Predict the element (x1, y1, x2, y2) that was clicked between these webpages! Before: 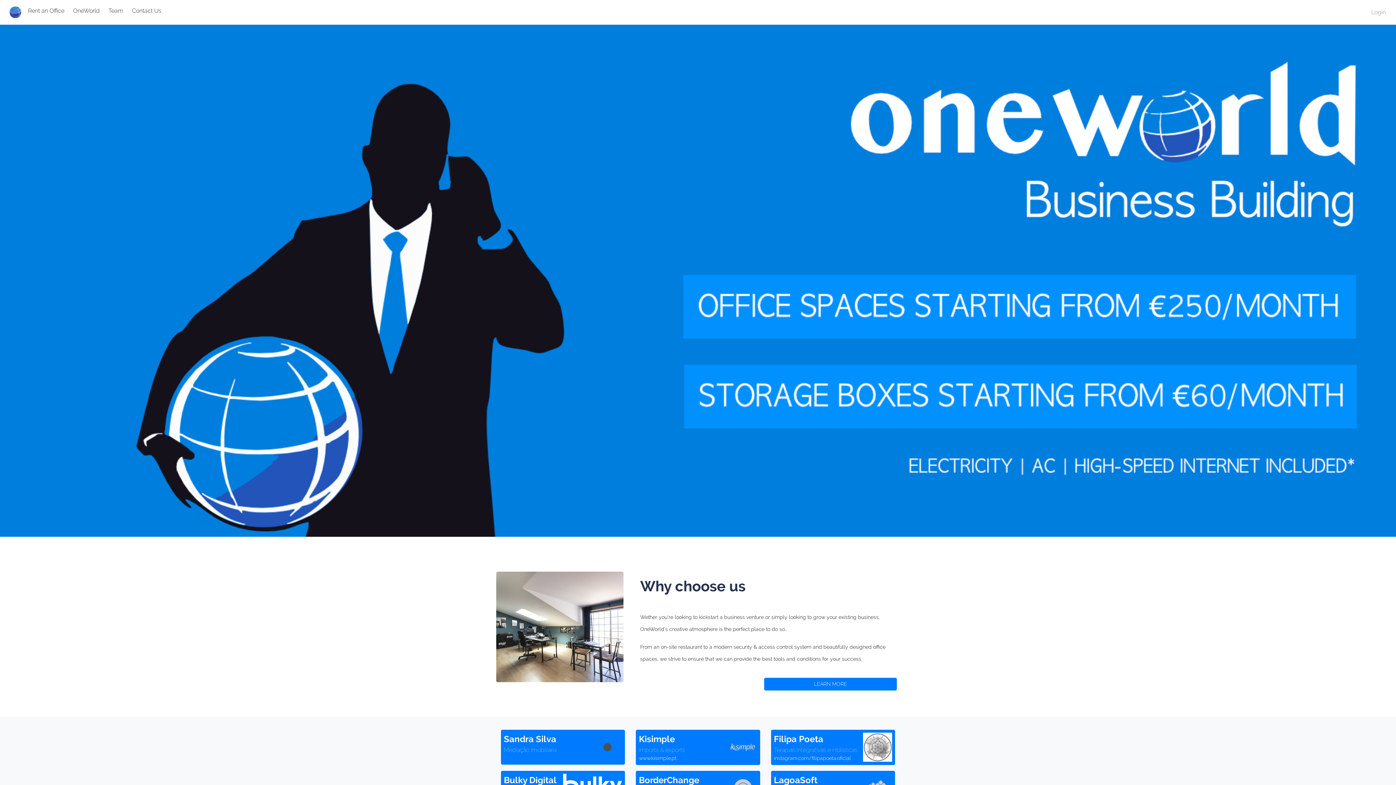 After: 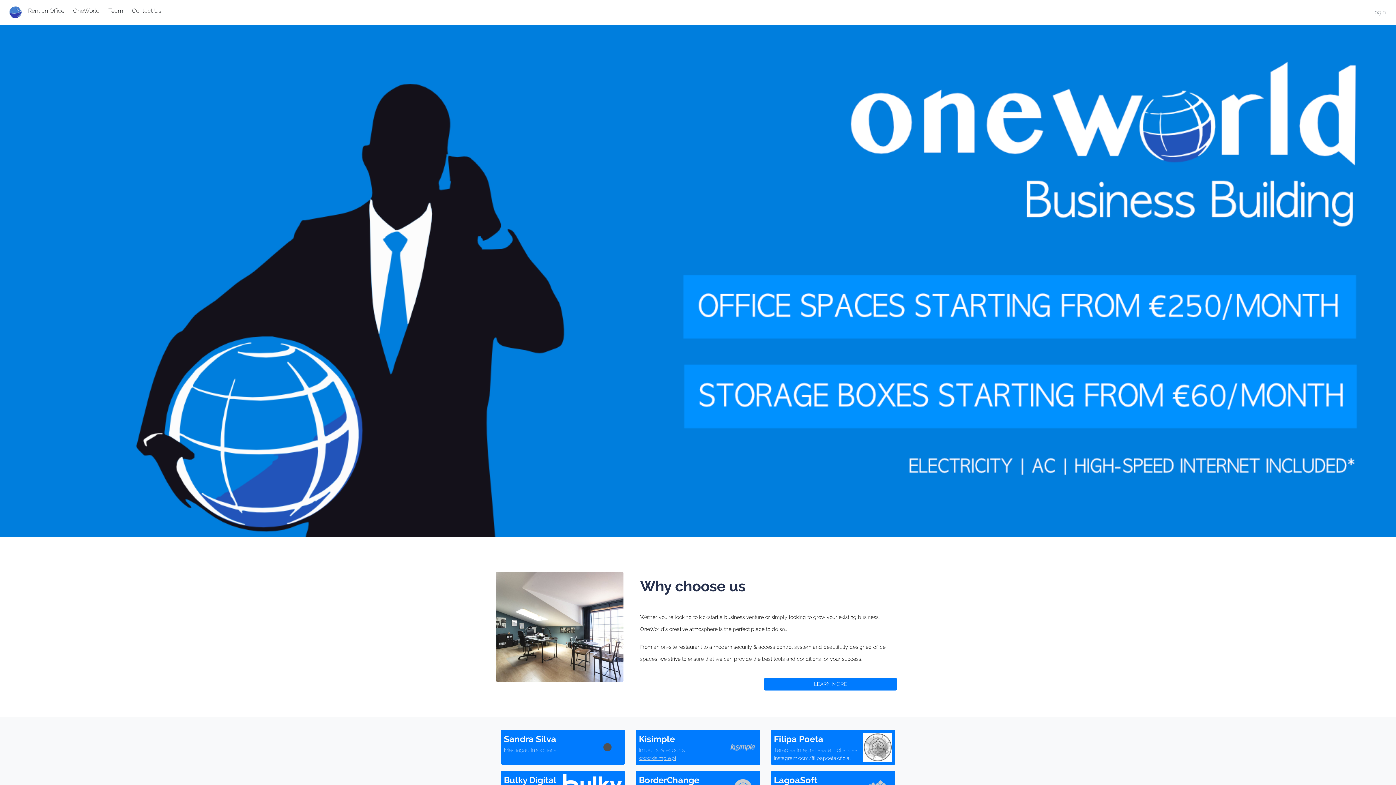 Action: label: www.kisimple.pt bbox: (639, 755, 676, 761)